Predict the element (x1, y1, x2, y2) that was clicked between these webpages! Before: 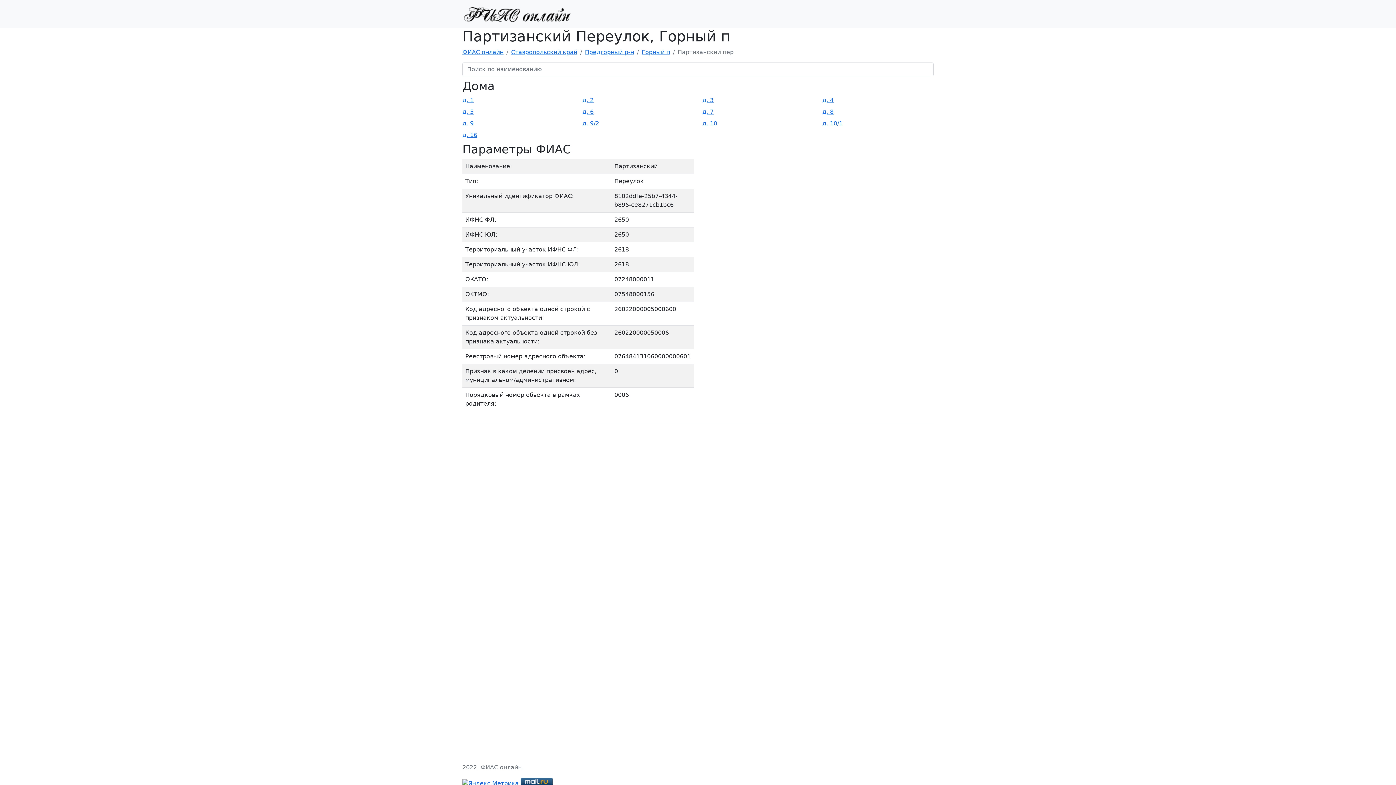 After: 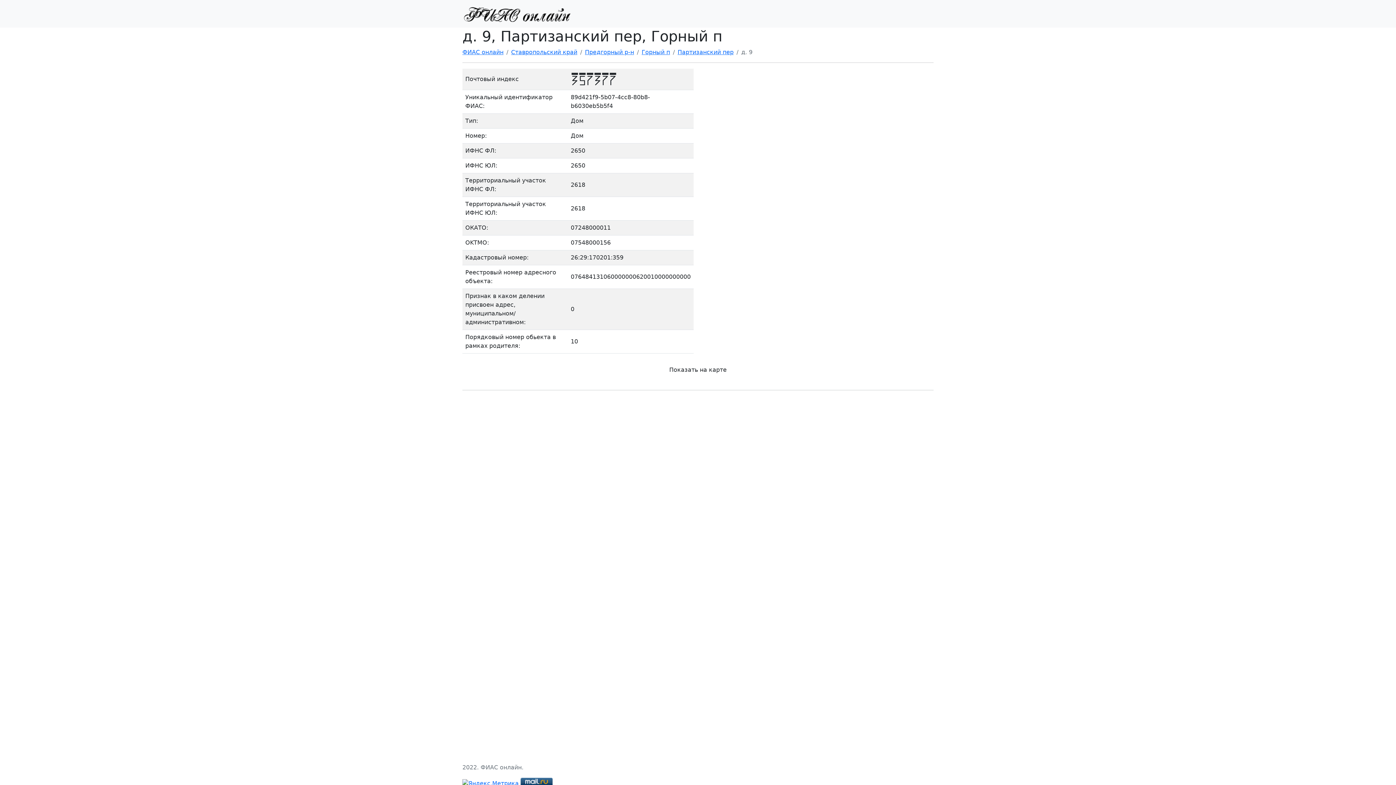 Action: bbox: (462, 119, 473, 128) label: д. 9